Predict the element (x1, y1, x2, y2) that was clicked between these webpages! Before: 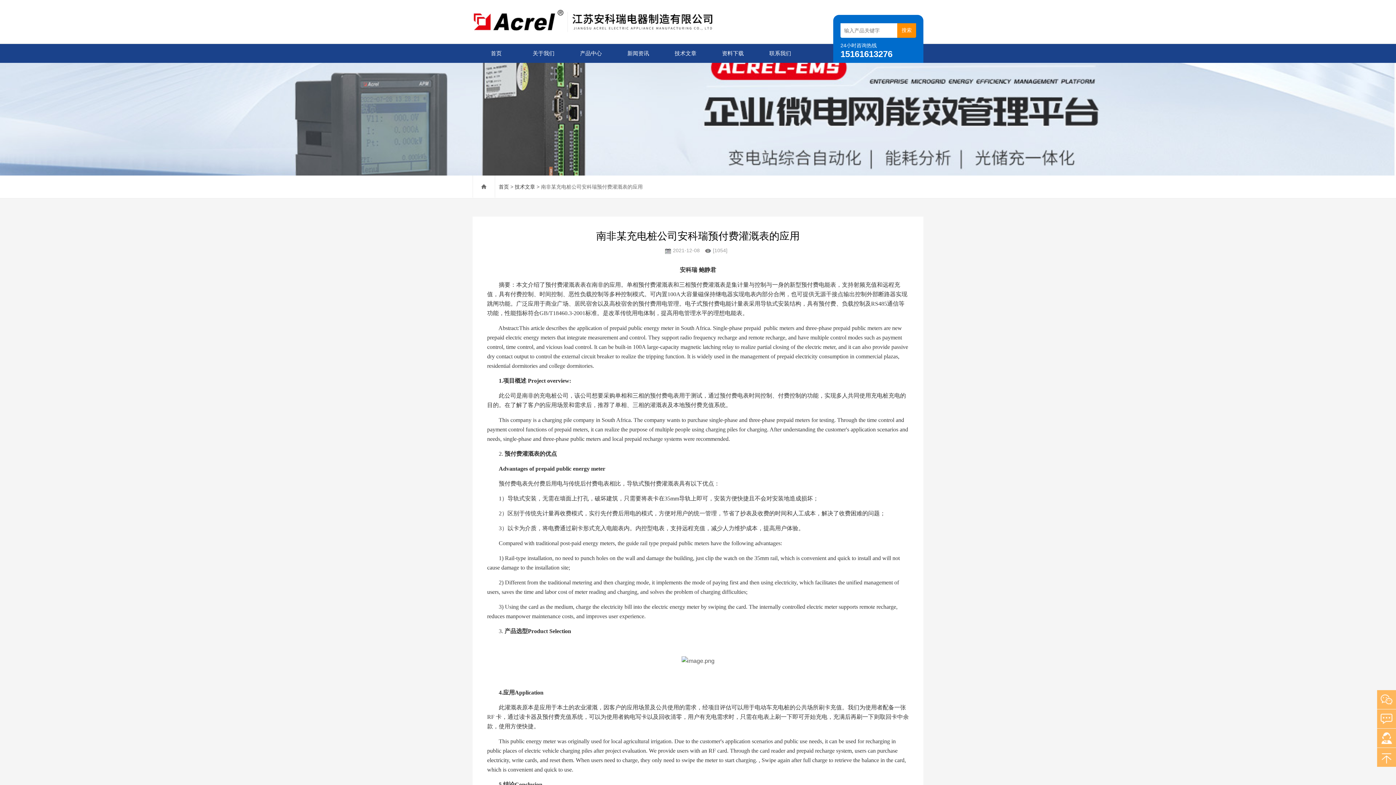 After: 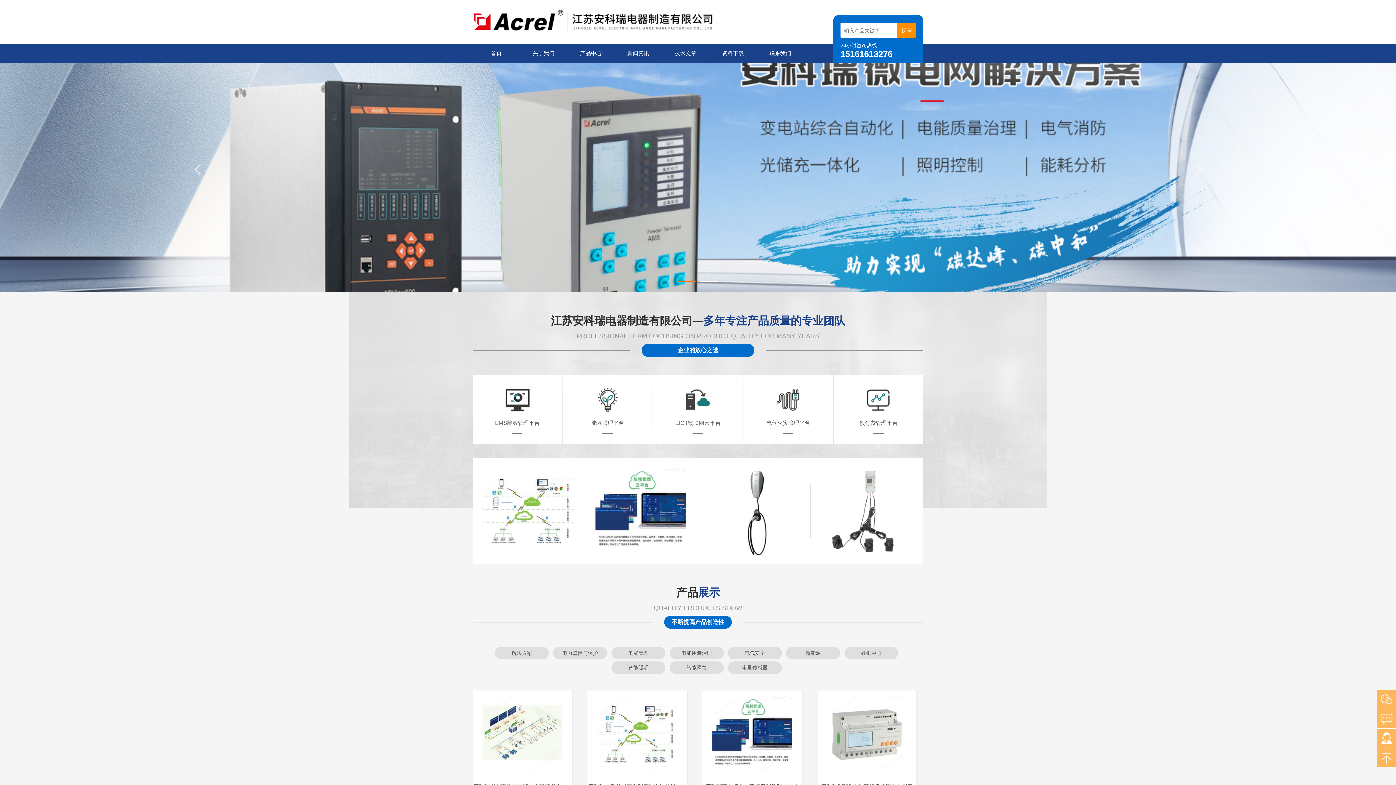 Action: bbox: (472, 44, 520, 62) label: 首页